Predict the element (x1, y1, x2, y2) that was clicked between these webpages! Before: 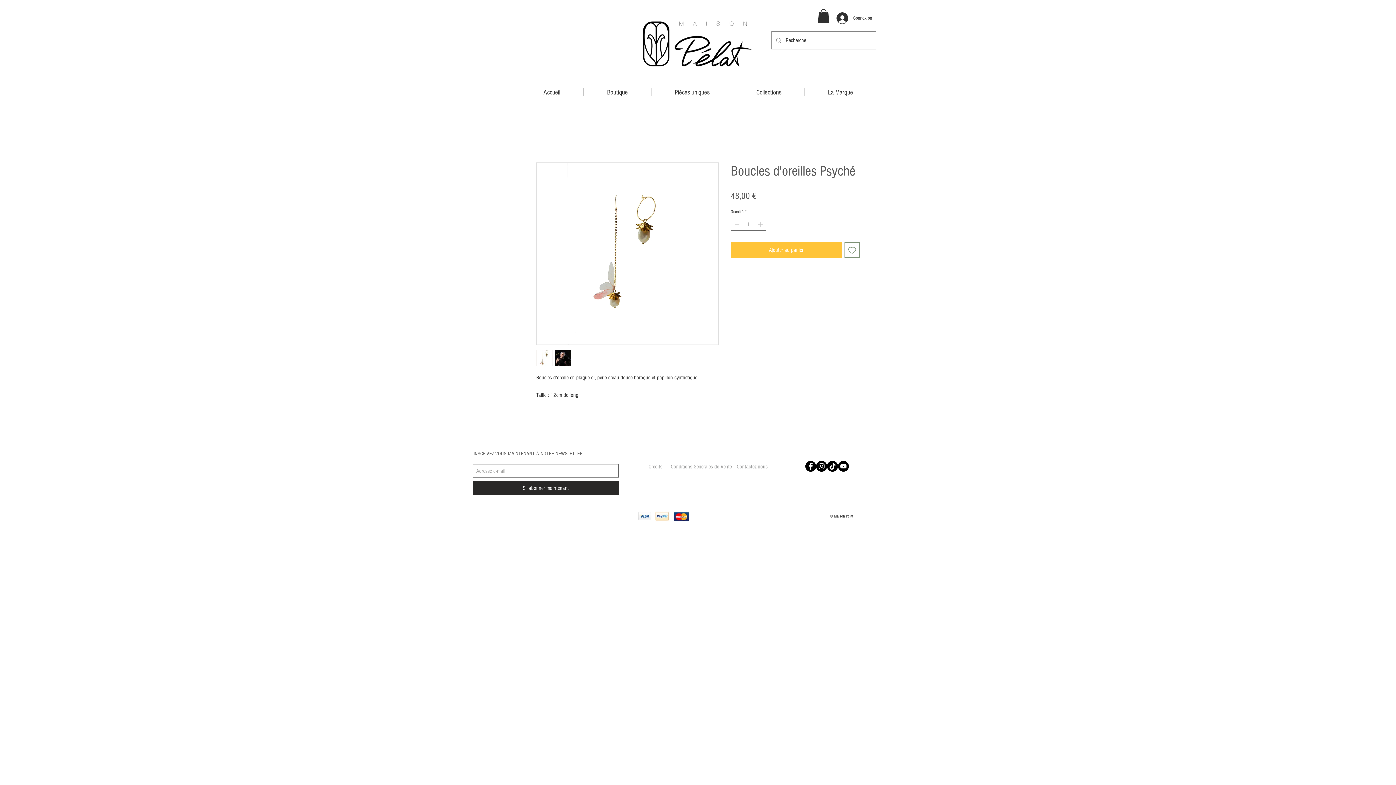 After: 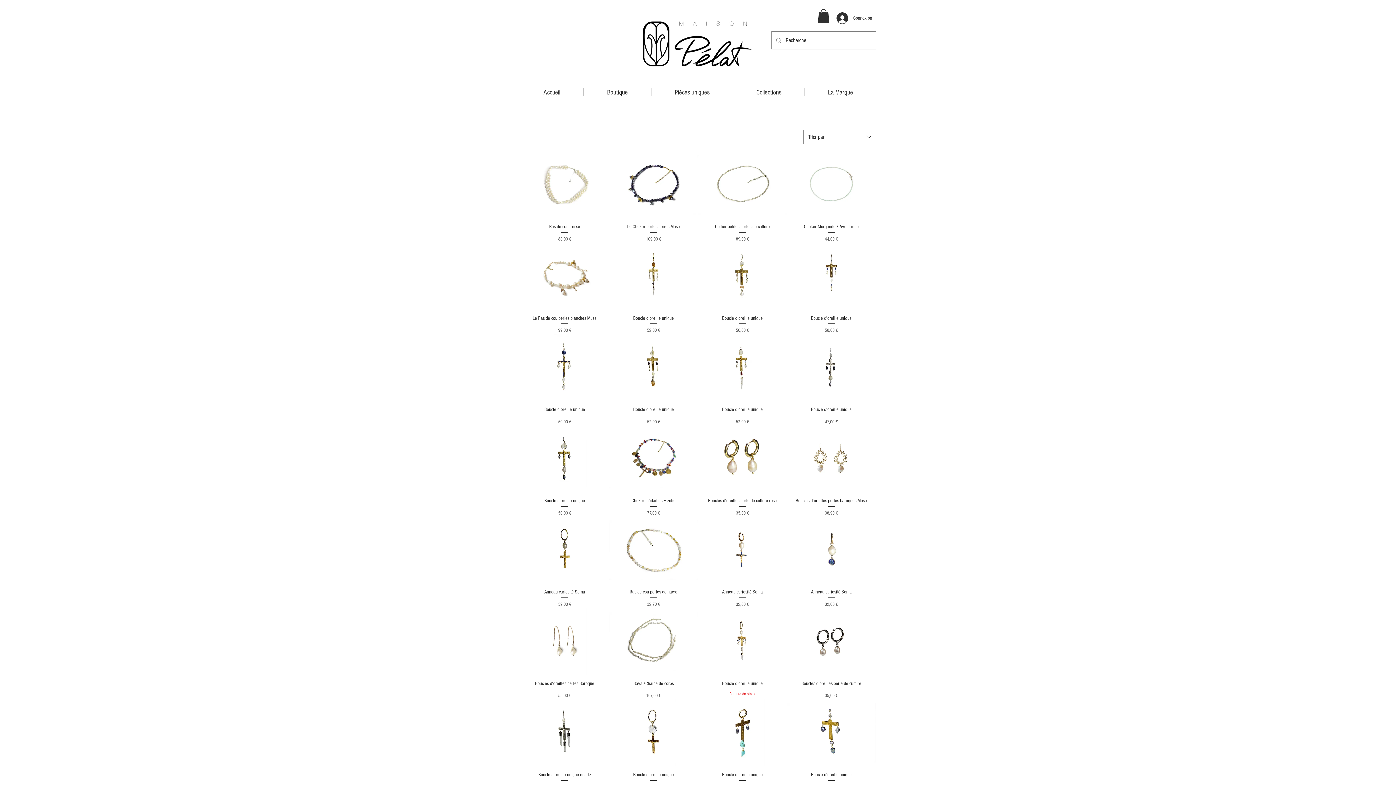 Action: label: Boutique bbox: (584, 88, 651, 96)